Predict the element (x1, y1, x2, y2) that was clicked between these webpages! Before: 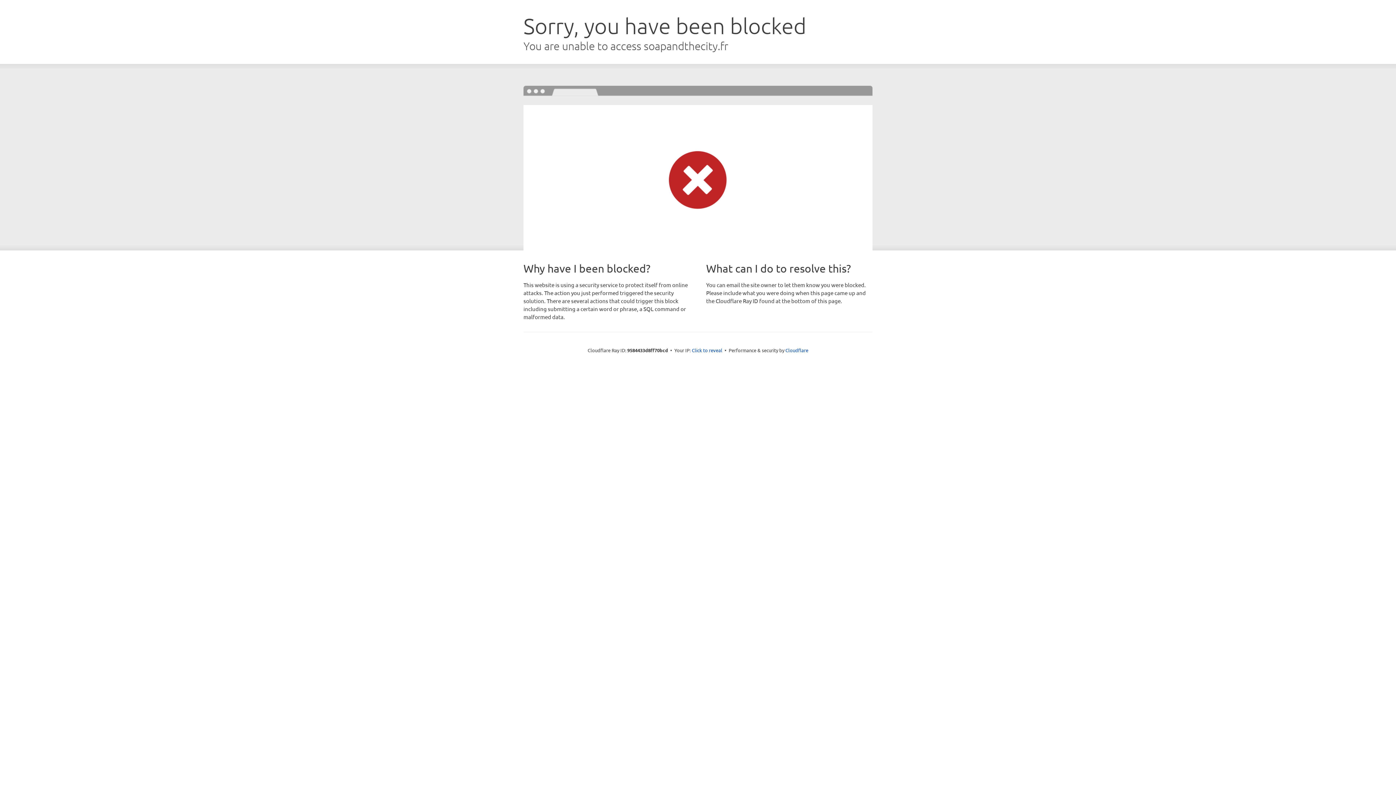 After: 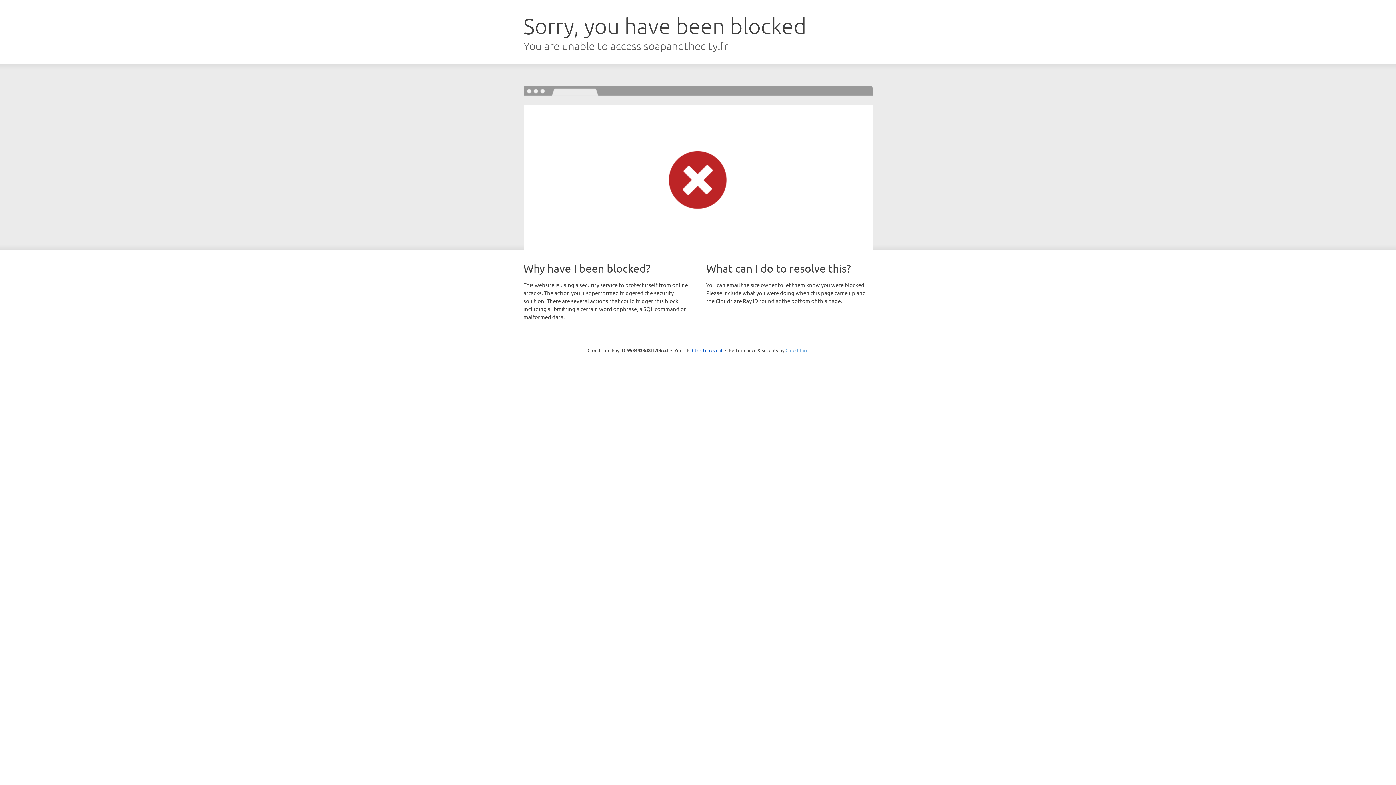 Action: label: Cloudflare bbox: (785, 347, 808, 353)